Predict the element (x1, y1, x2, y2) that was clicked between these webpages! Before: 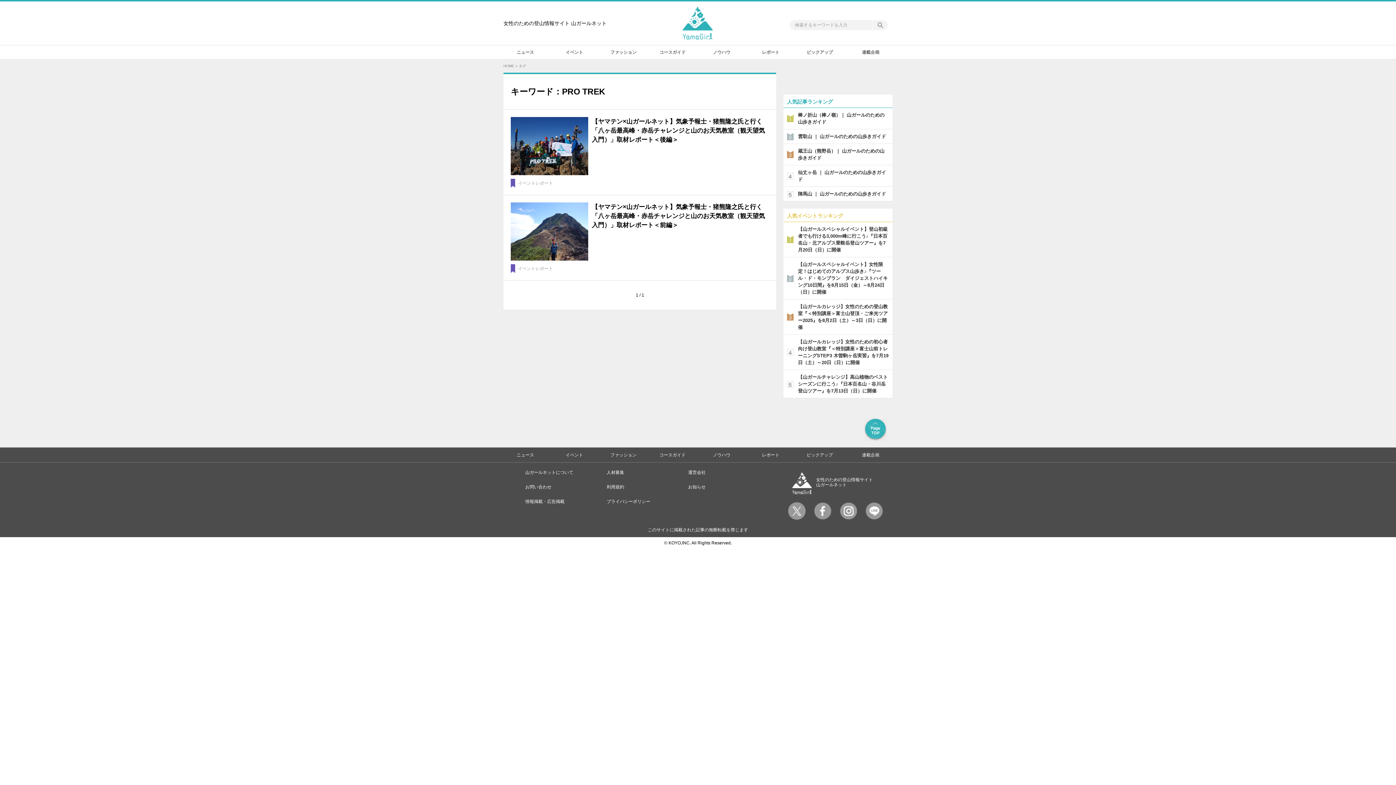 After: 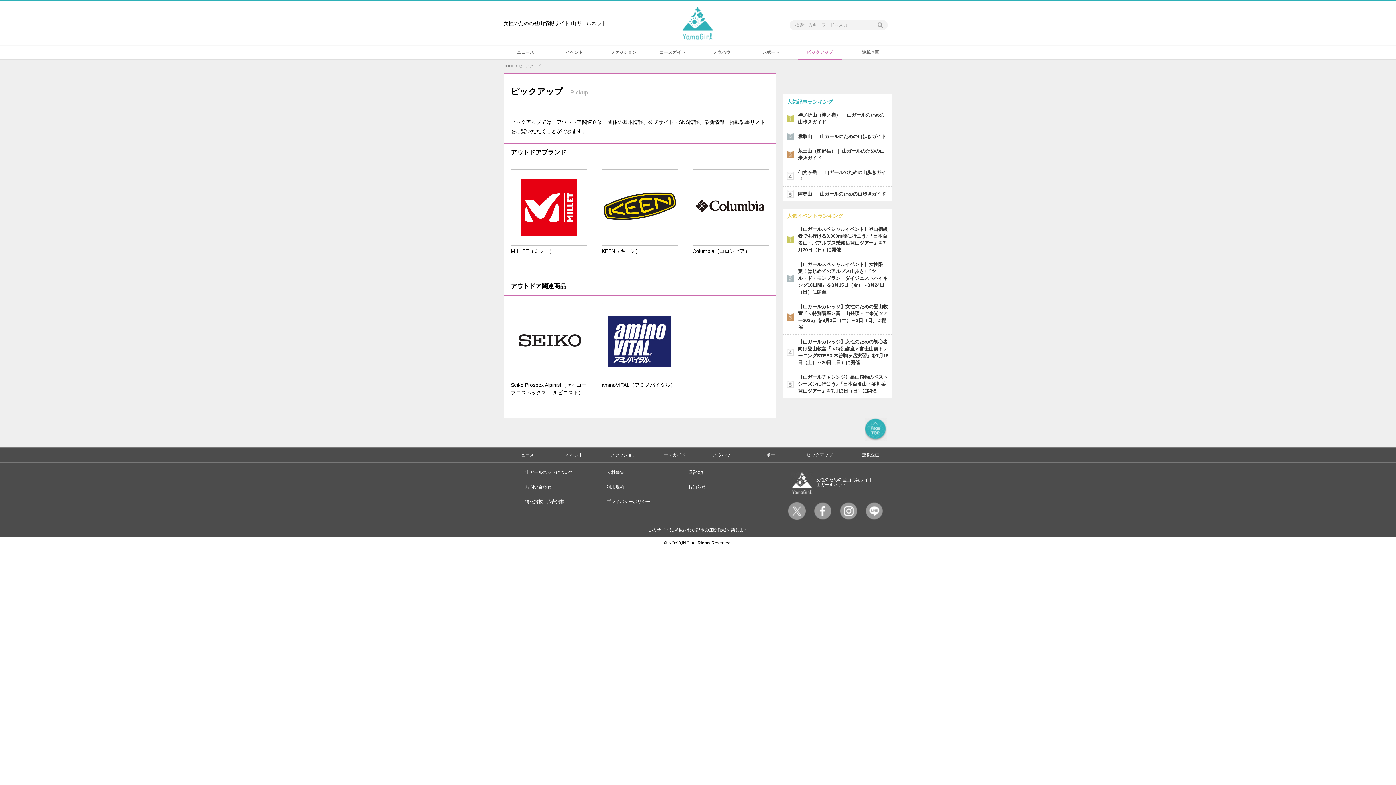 Action: bbox: (798, 45, 841, 59) label: ピックアップ